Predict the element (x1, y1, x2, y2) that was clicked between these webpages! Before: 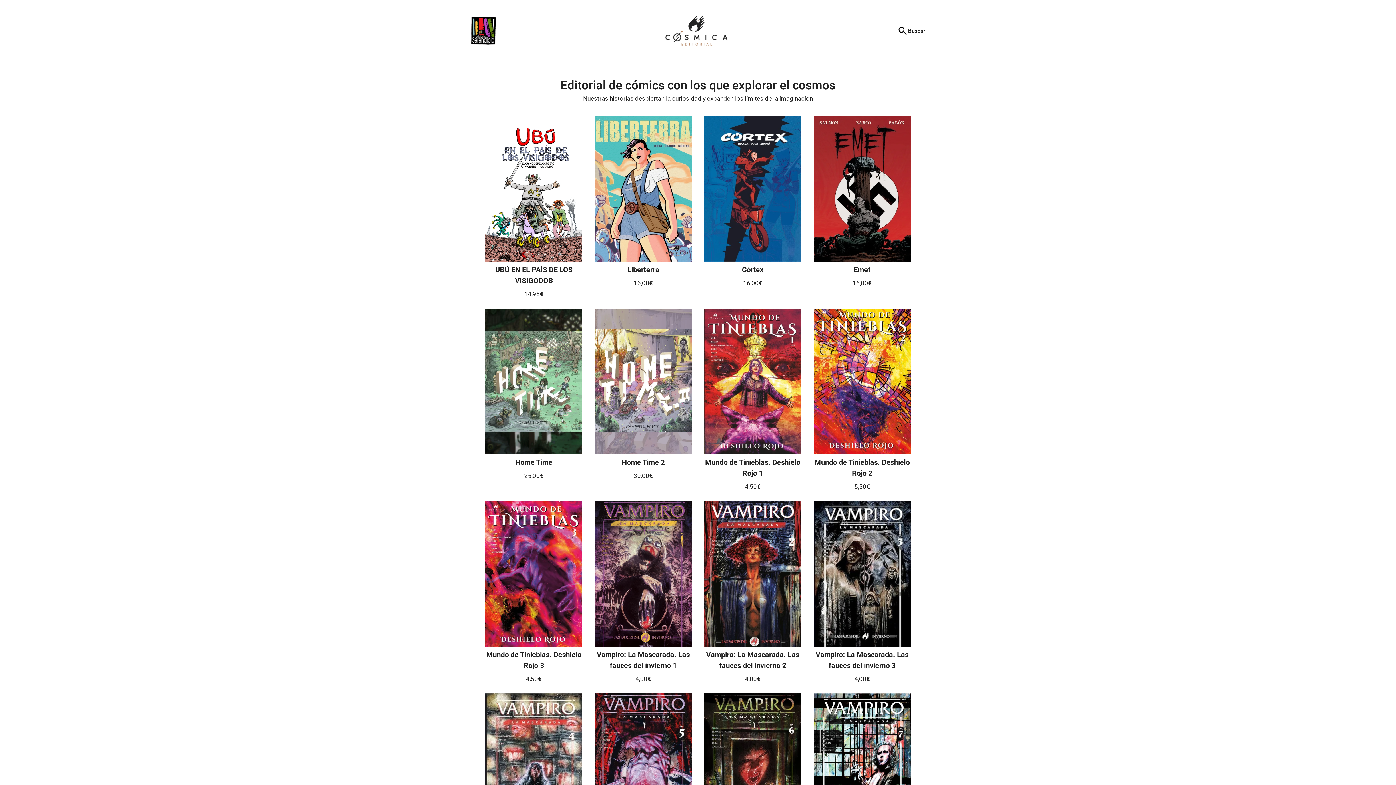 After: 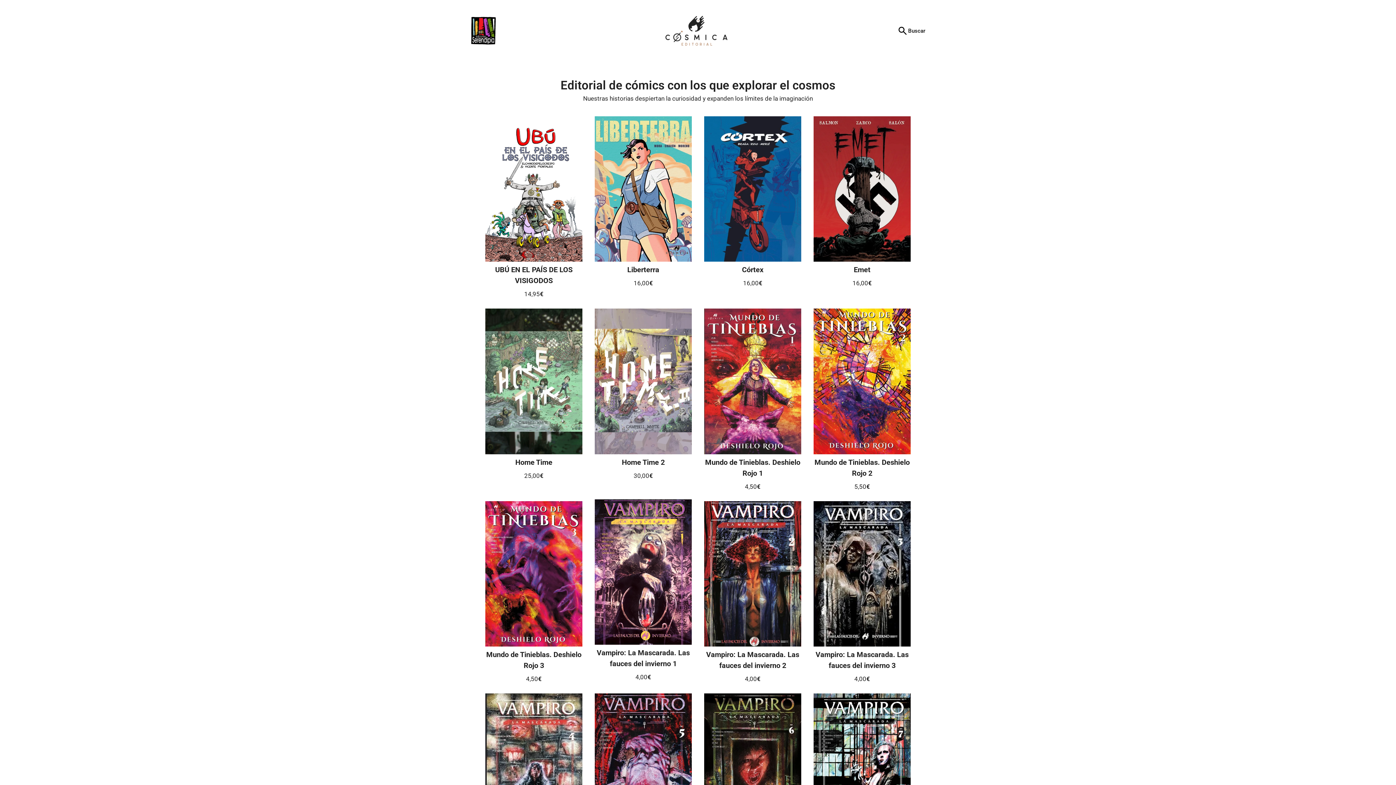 Action: bbox: (594, 641, 692, 648)